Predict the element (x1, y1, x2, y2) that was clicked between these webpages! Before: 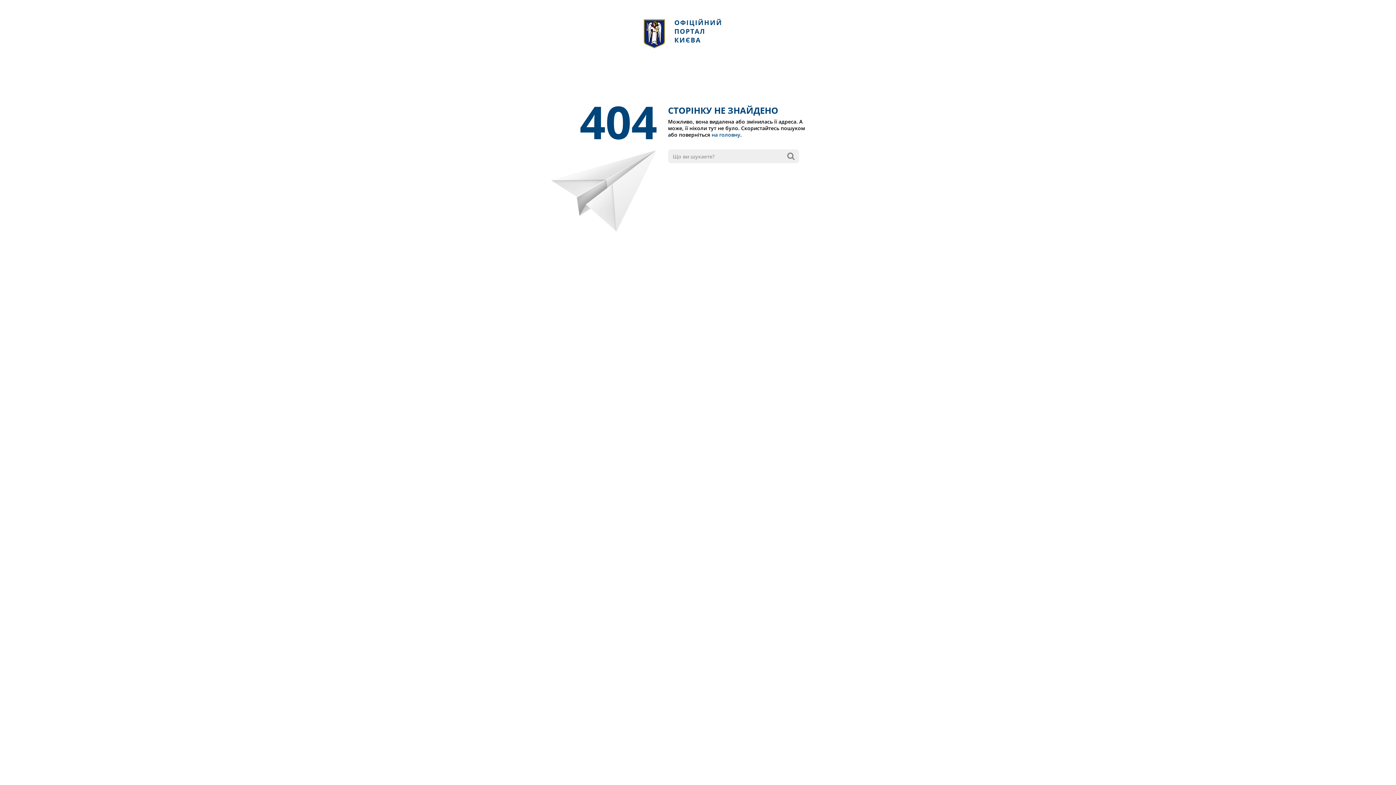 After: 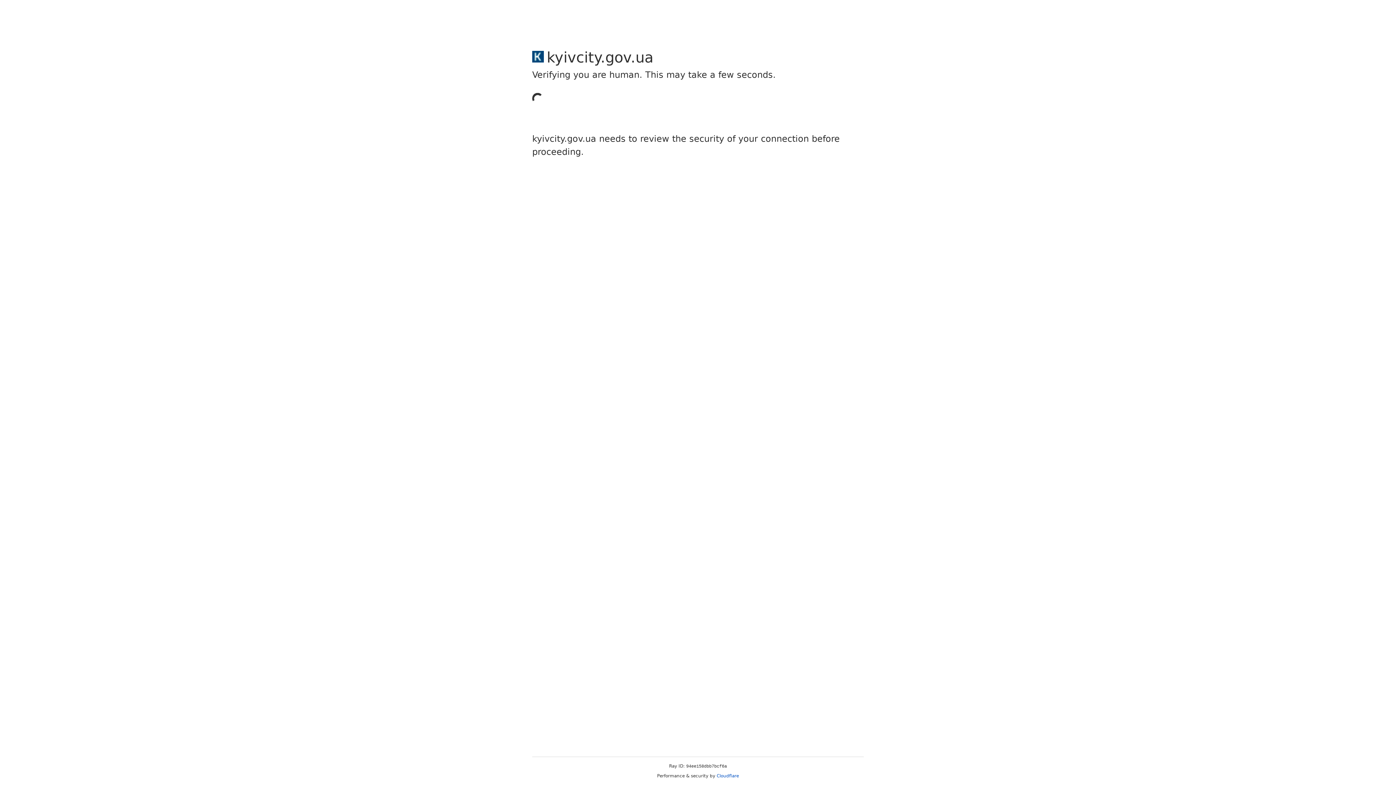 Action: label: ОФІЦІЙНИЙ
ПОРТАЛ
КИЄВА bbox: (643, 18, 752, 44)